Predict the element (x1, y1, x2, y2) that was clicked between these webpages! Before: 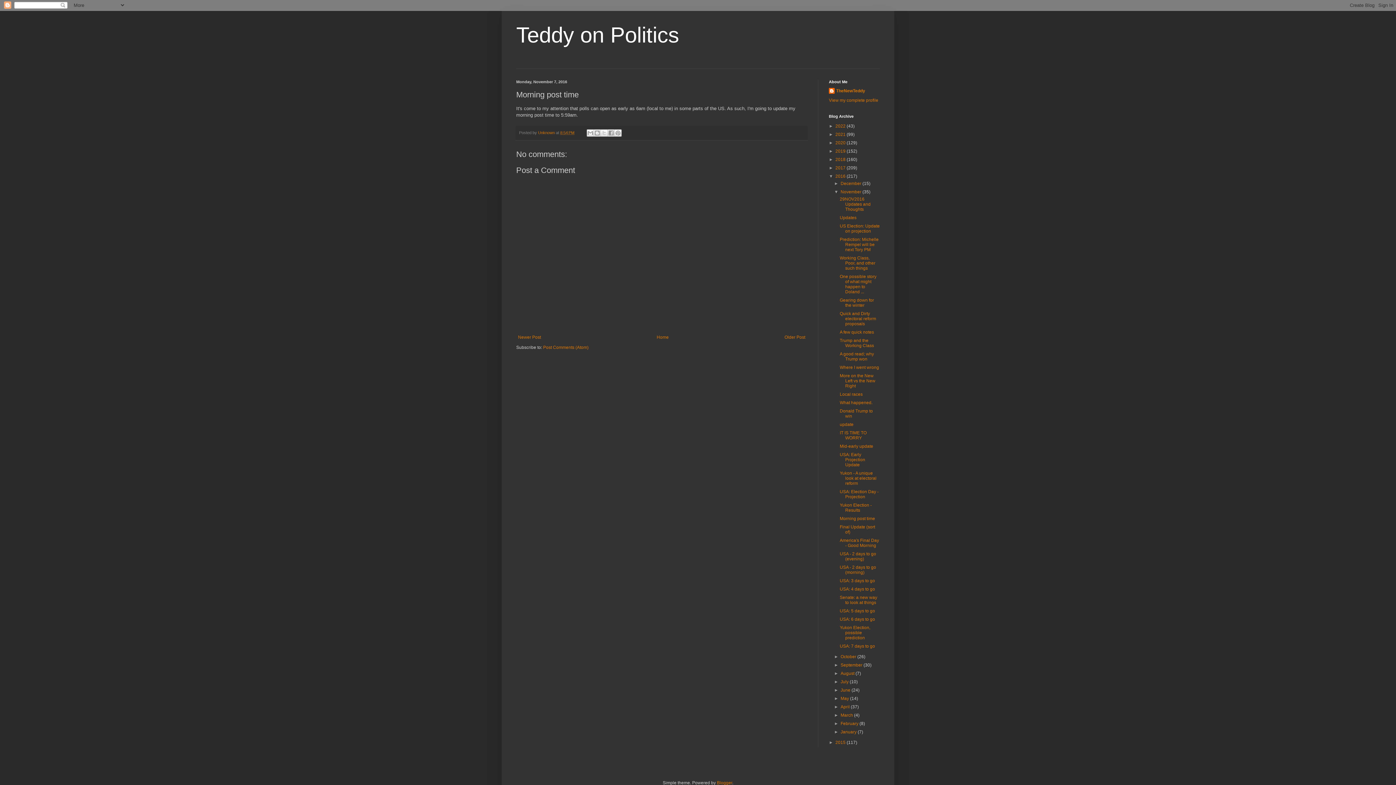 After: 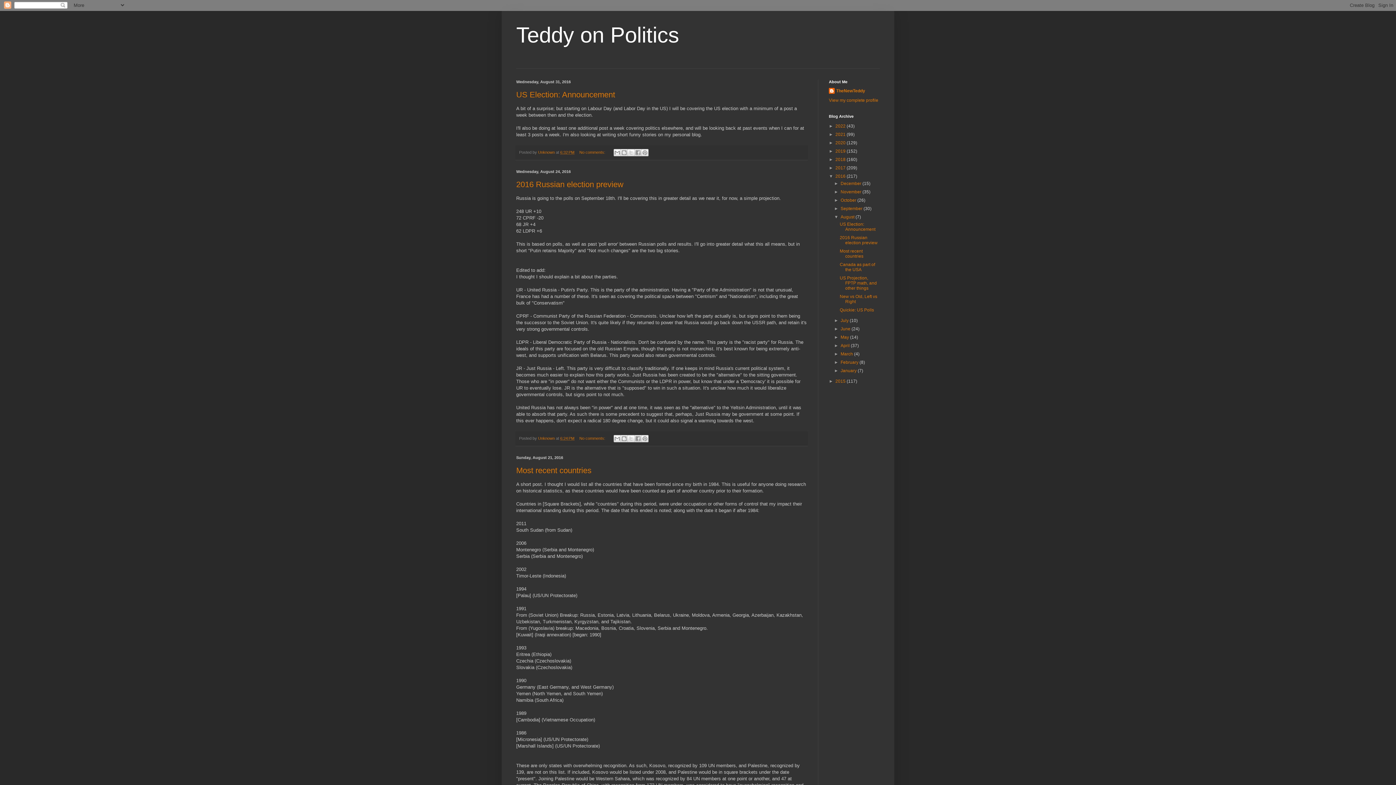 Action: label: August  bbox: (840, 671, 855, 676)